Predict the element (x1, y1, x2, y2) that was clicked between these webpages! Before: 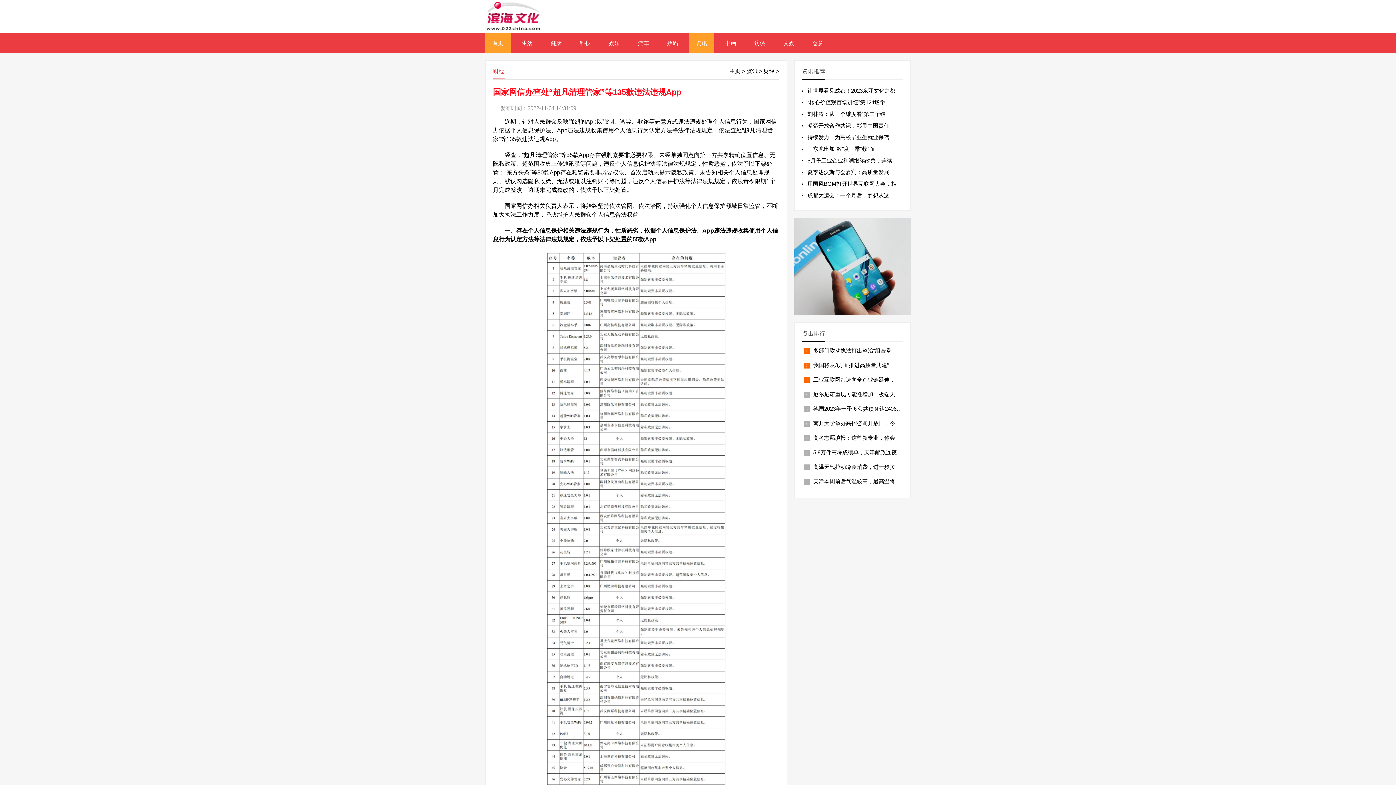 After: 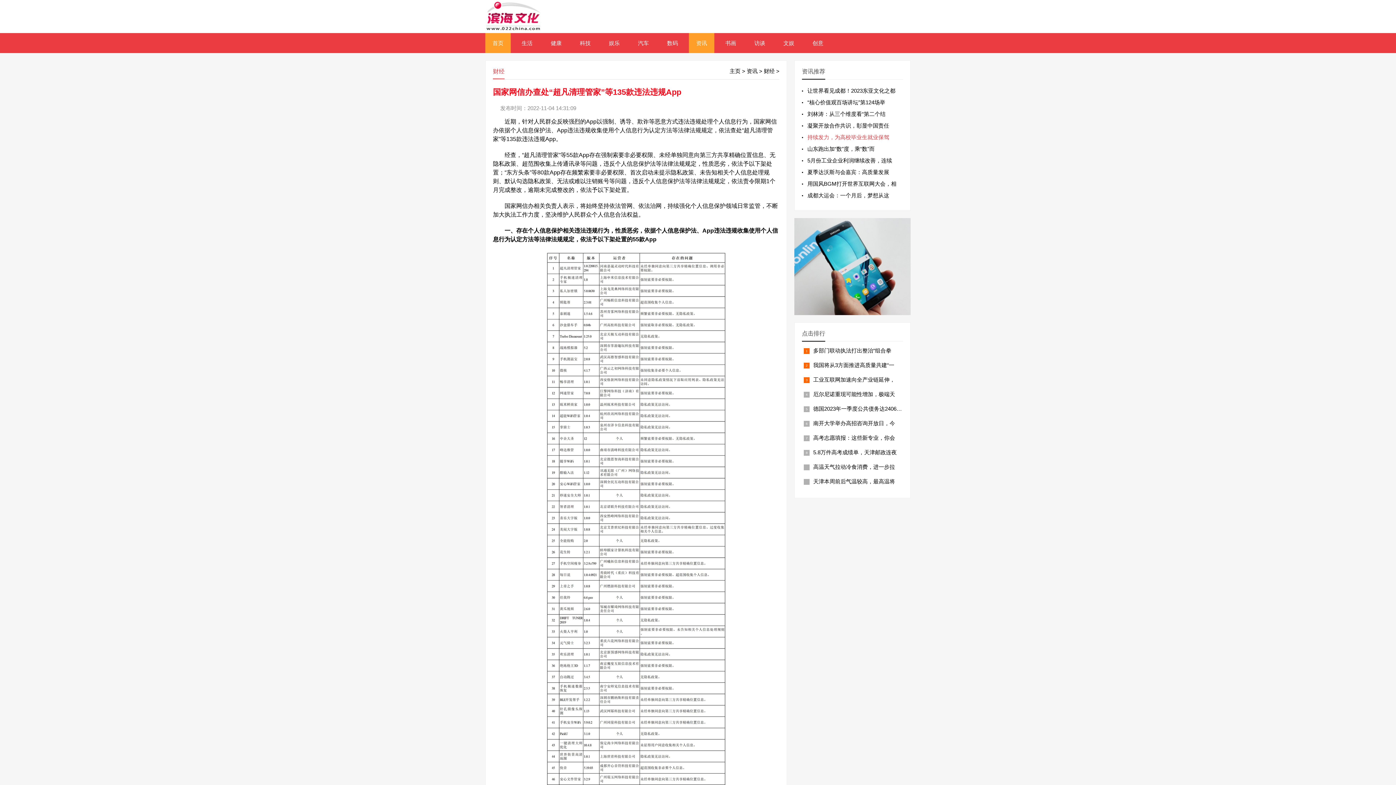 Action: label: 持续发力，为高校毕业生就业保驾 bbox: (807, 134, 889, 140)